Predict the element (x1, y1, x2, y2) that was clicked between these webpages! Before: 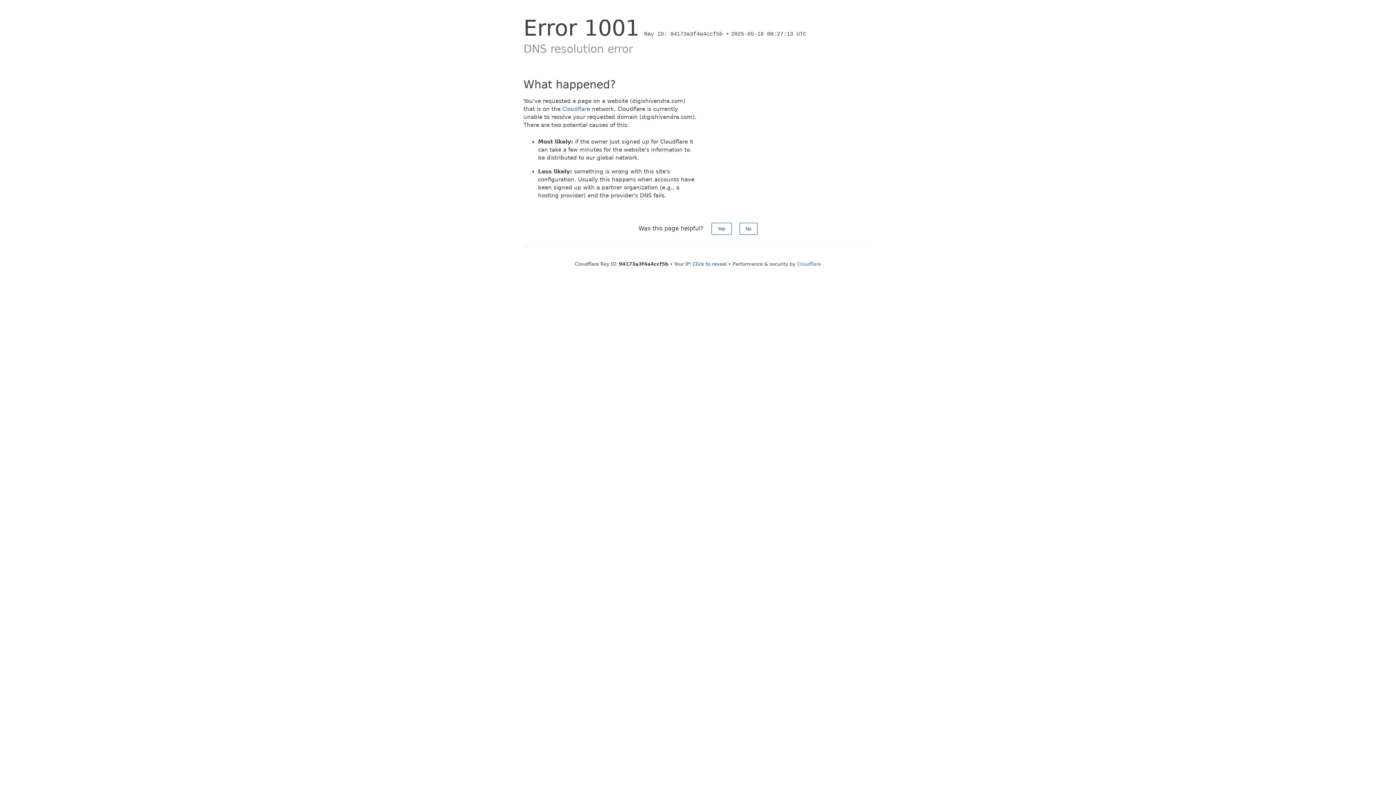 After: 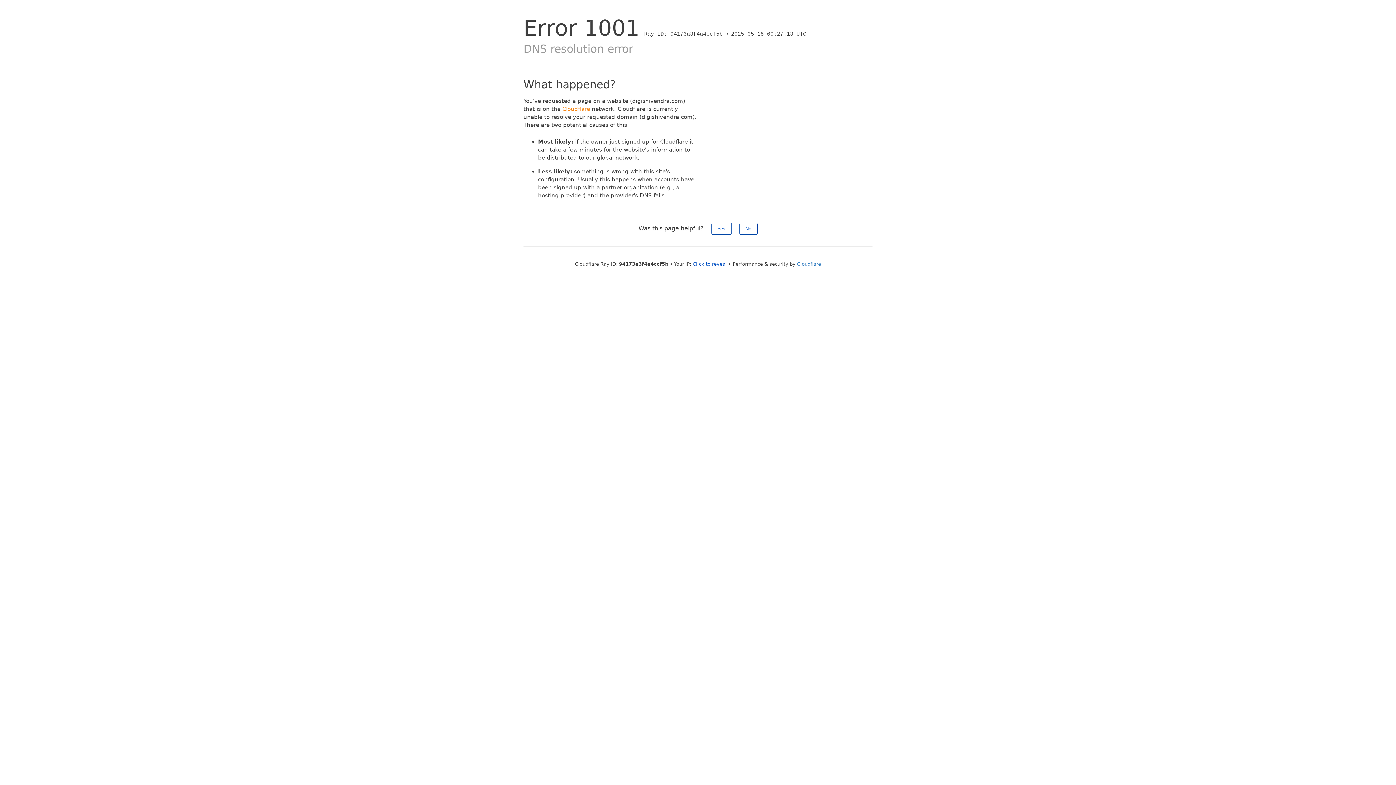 Action: bbox: (562, 105, 590, 112) label: Cloudflare